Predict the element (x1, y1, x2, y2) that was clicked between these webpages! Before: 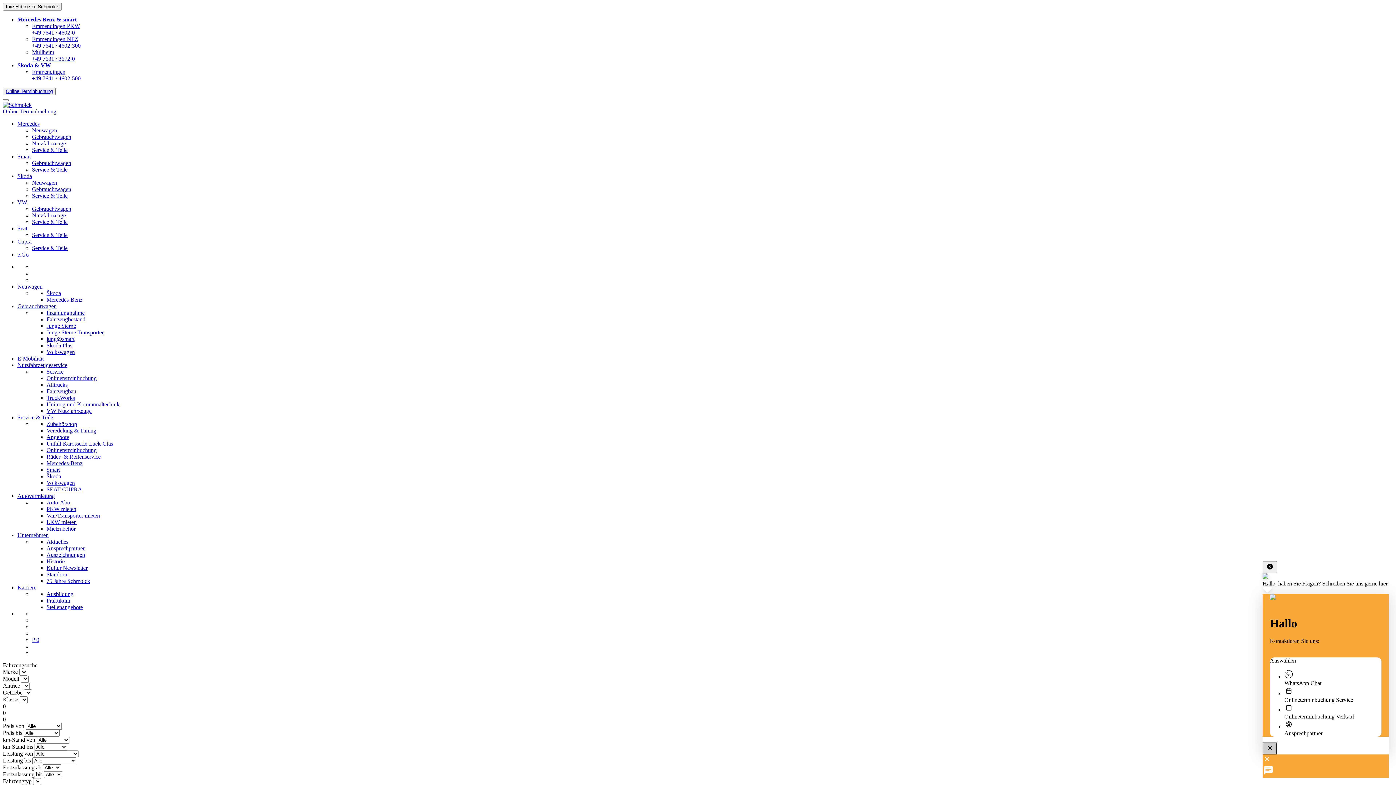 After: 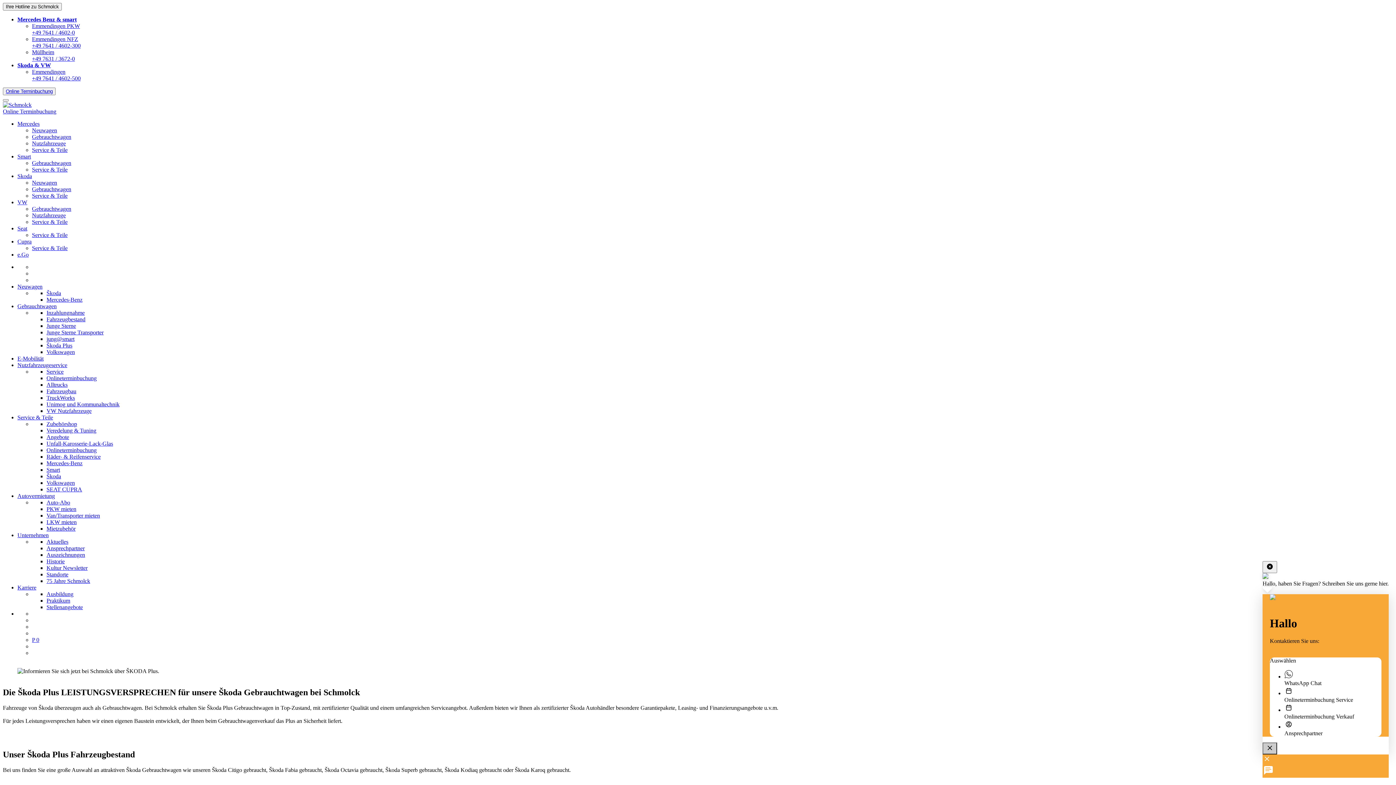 Action: bbox: (32, 186, 71, 192) label: Gebrauchtwagen